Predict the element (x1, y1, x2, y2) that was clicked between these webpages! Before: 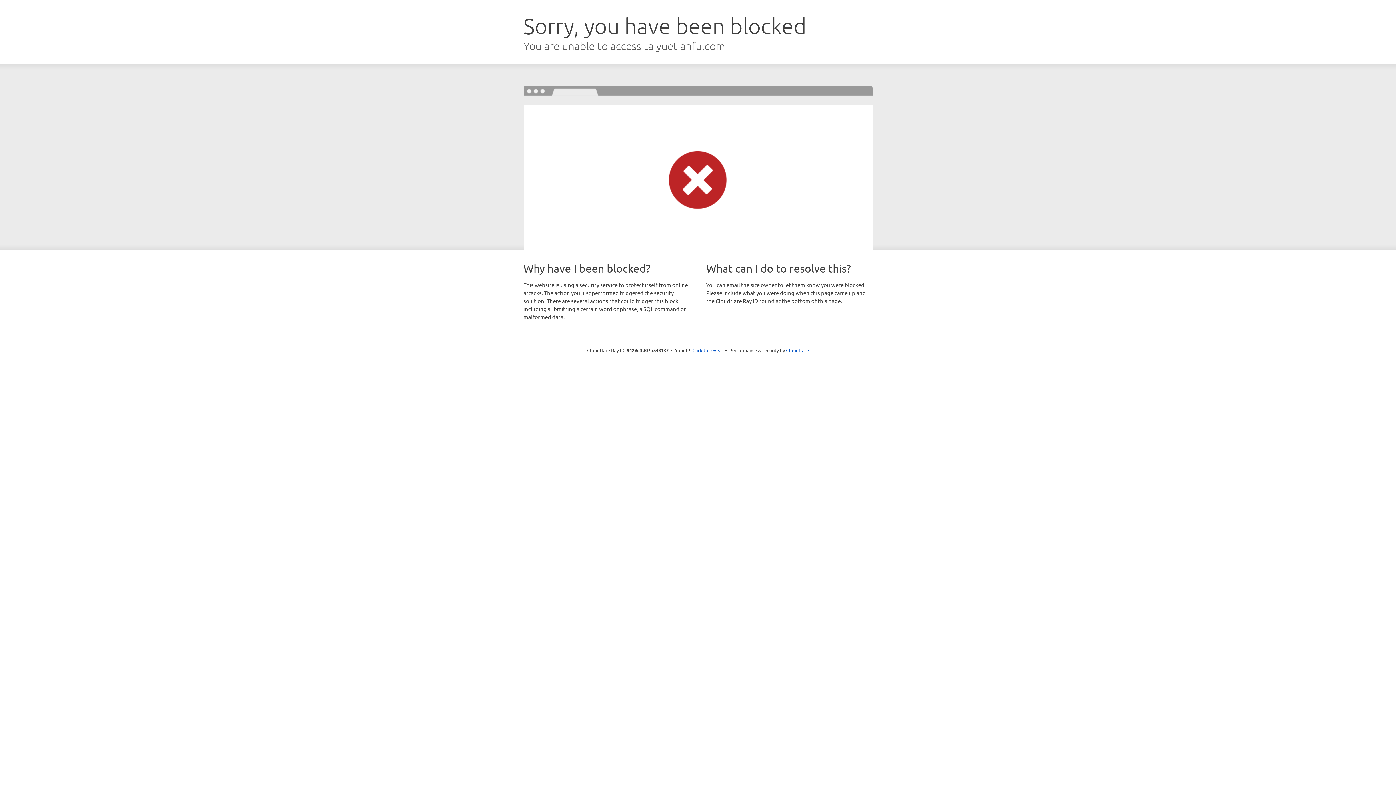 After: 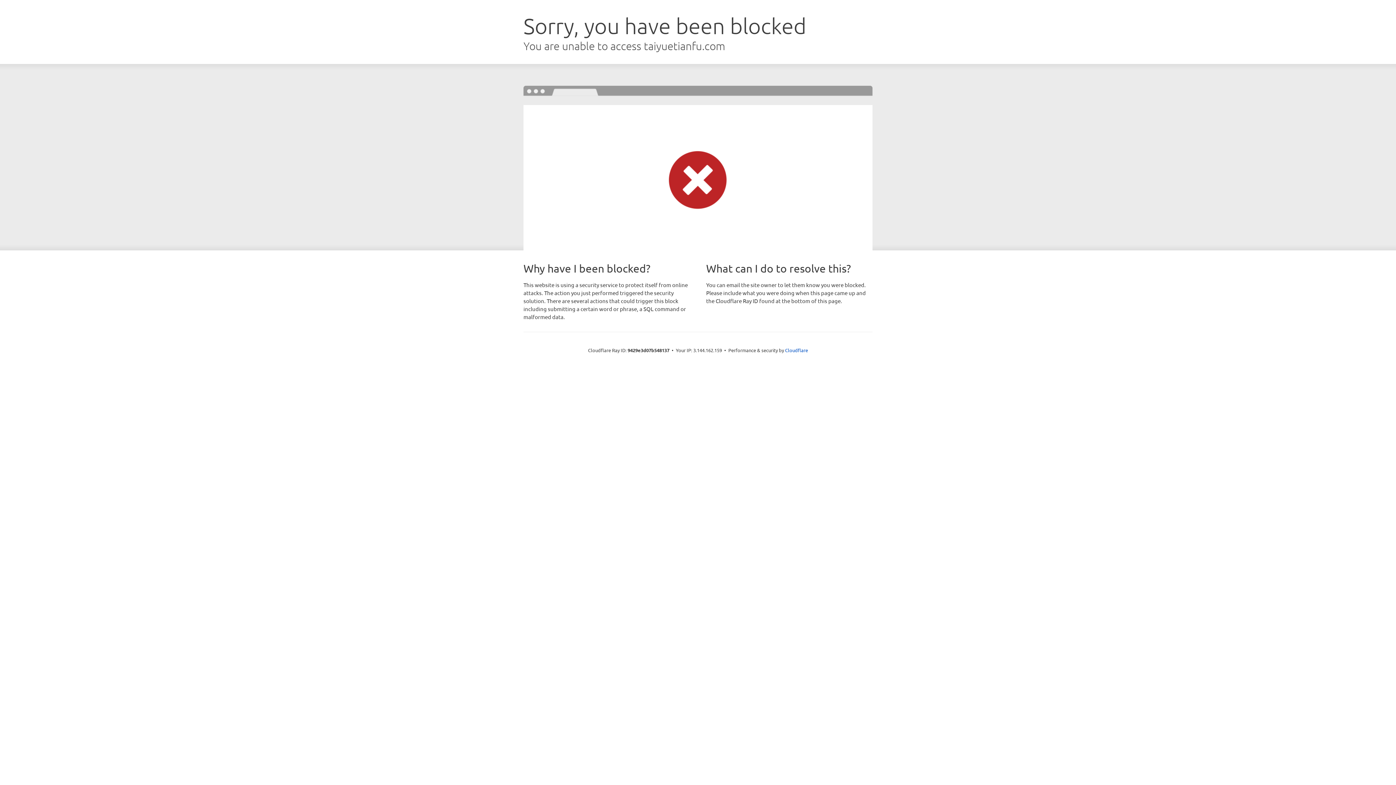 Action: bbox: (692, 346, 723, 353) label: Click to reveal